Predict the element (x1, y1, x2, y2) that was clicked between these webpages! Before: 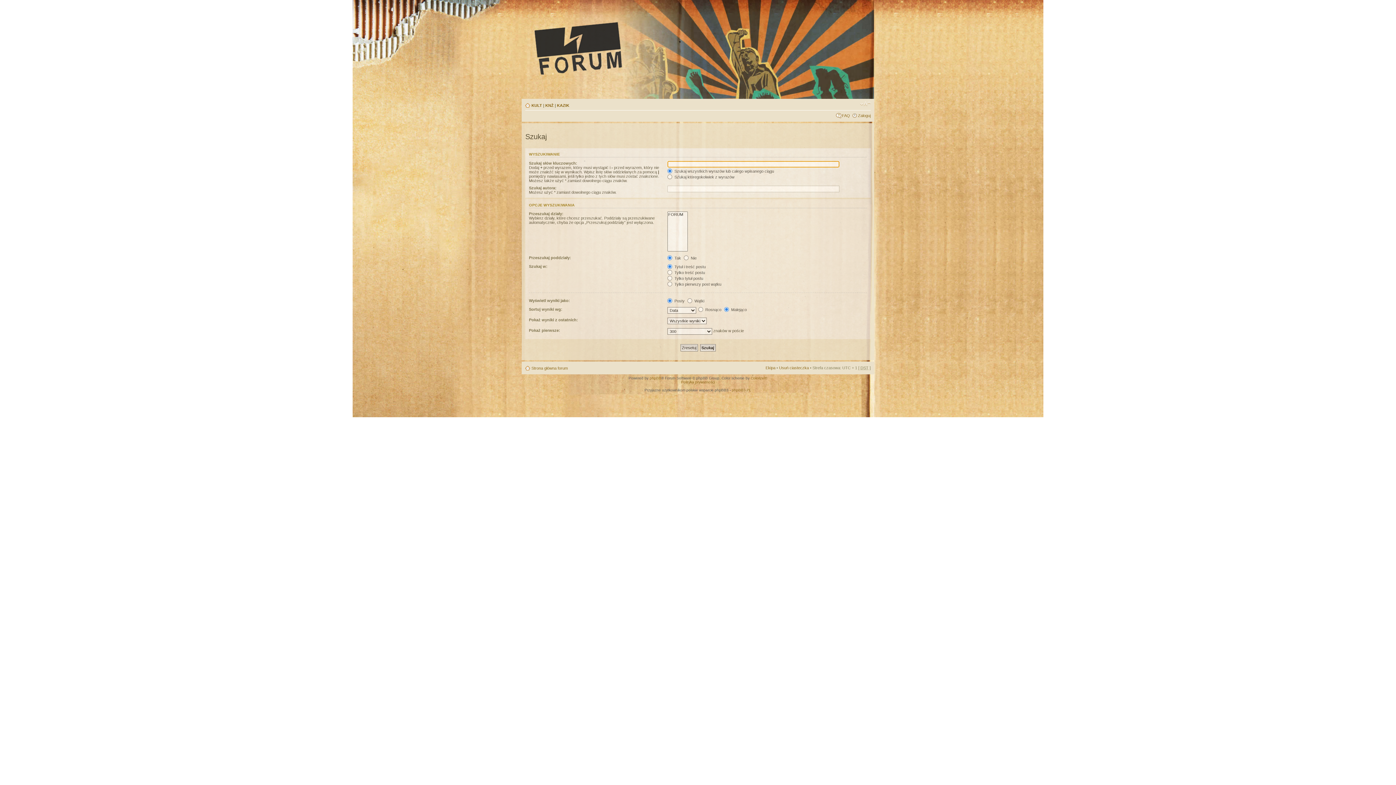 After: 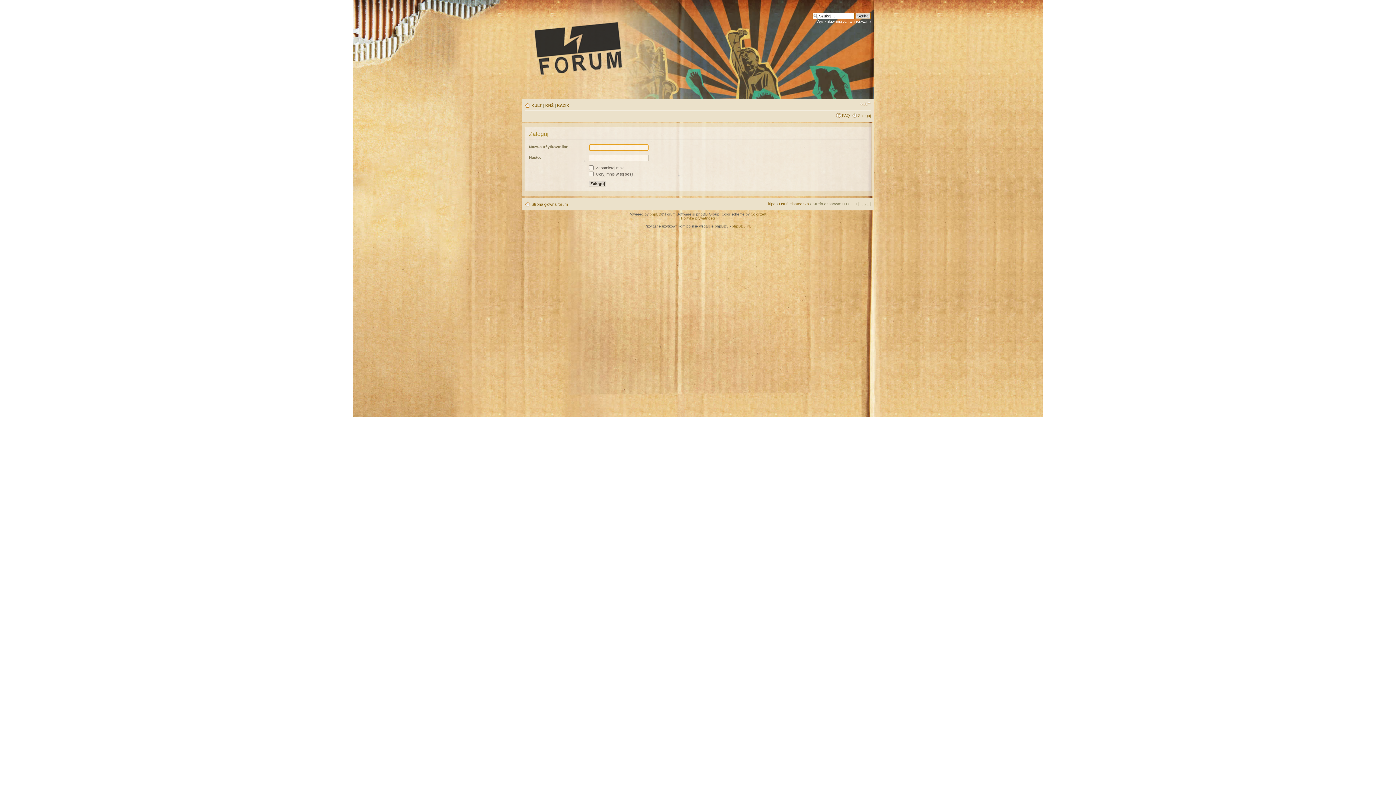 Action: bbox: (858, 113, 870, 117) label: Zaloguj